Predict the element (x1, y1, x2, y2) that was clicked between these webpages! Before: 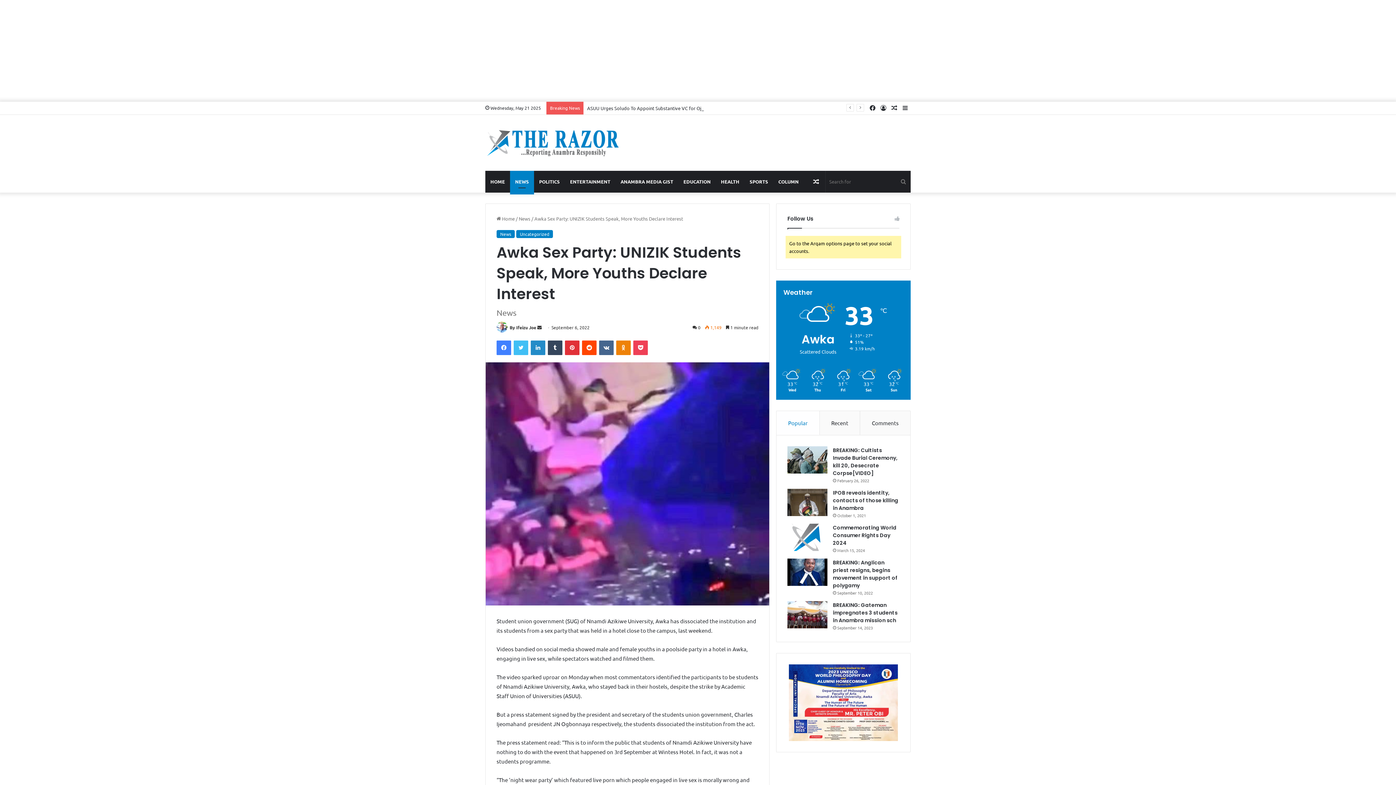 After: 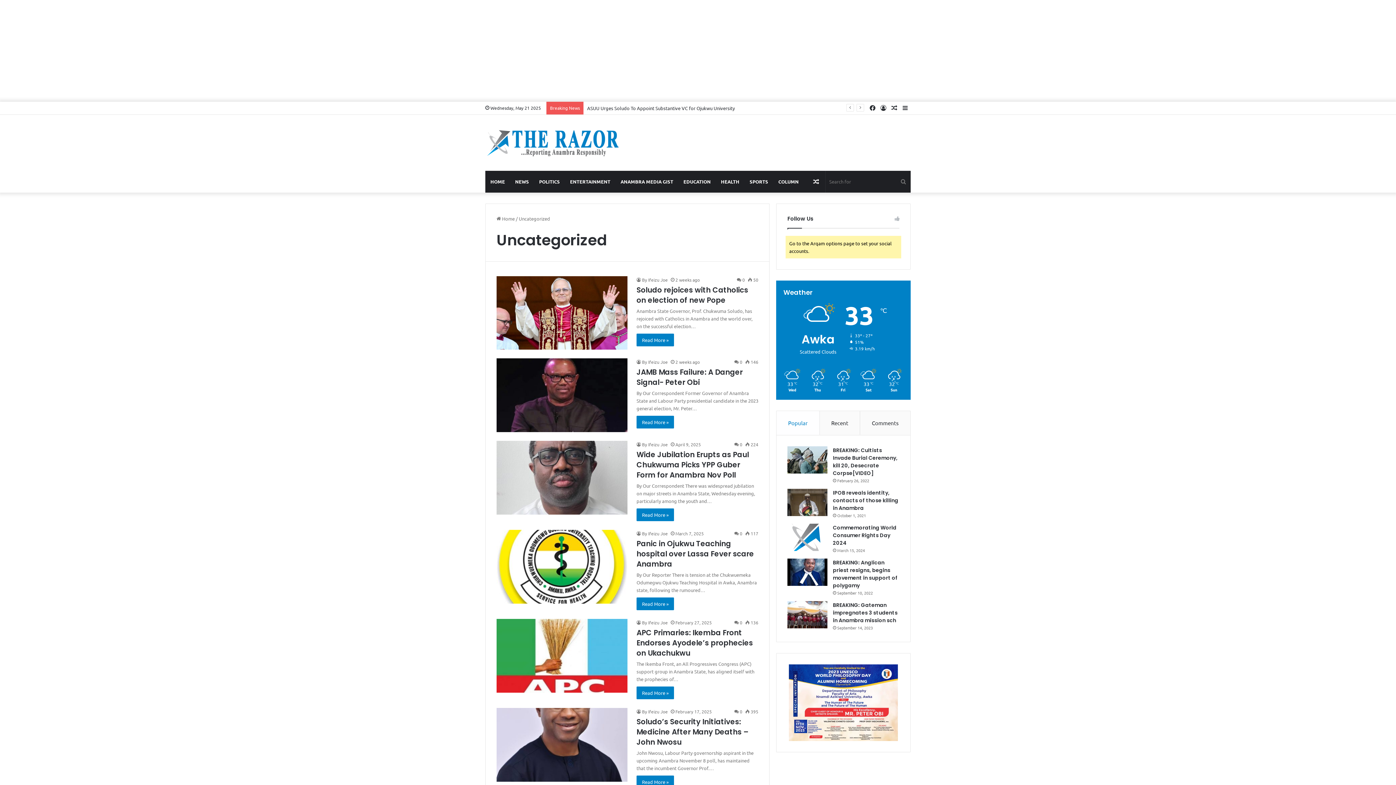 Action: label: Uncategorized bbox: (516, 230, 553, 238)